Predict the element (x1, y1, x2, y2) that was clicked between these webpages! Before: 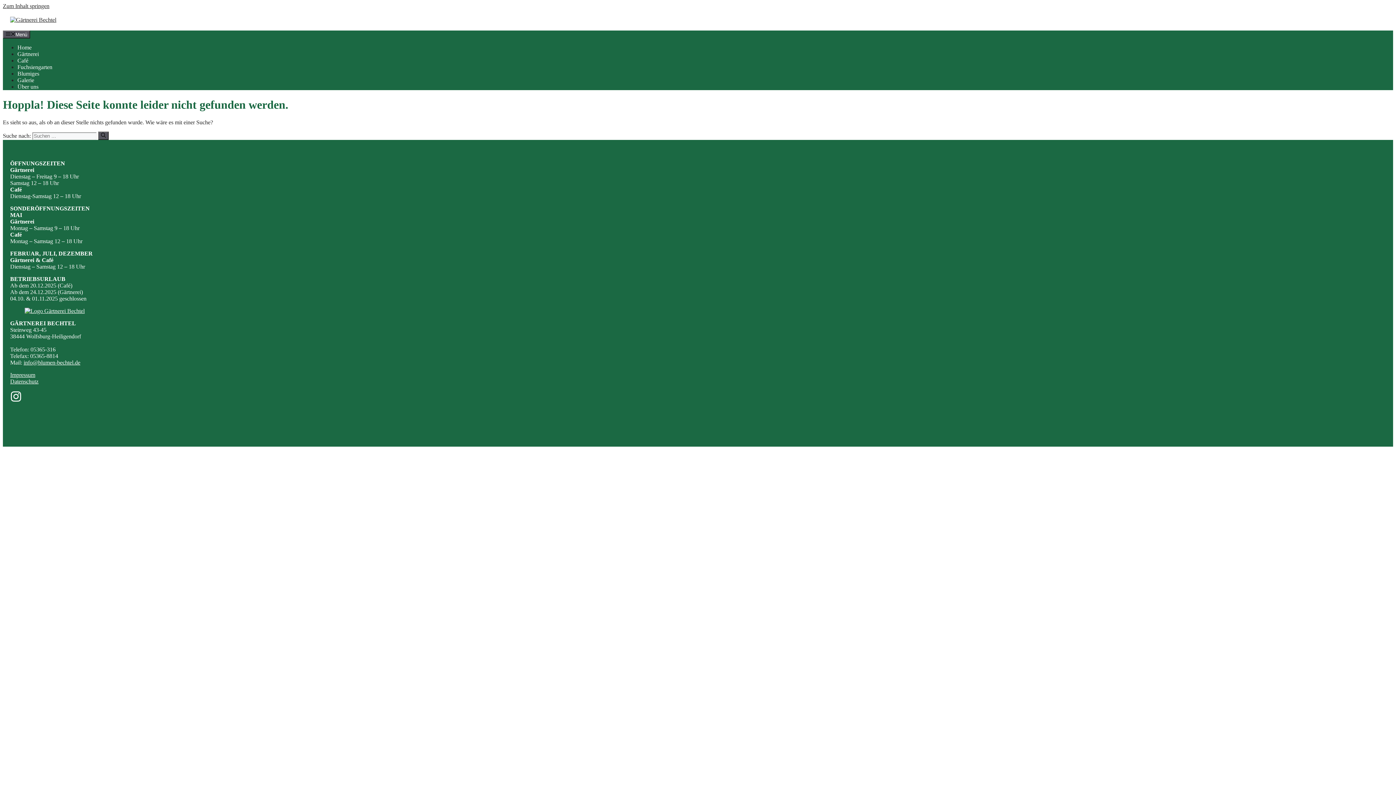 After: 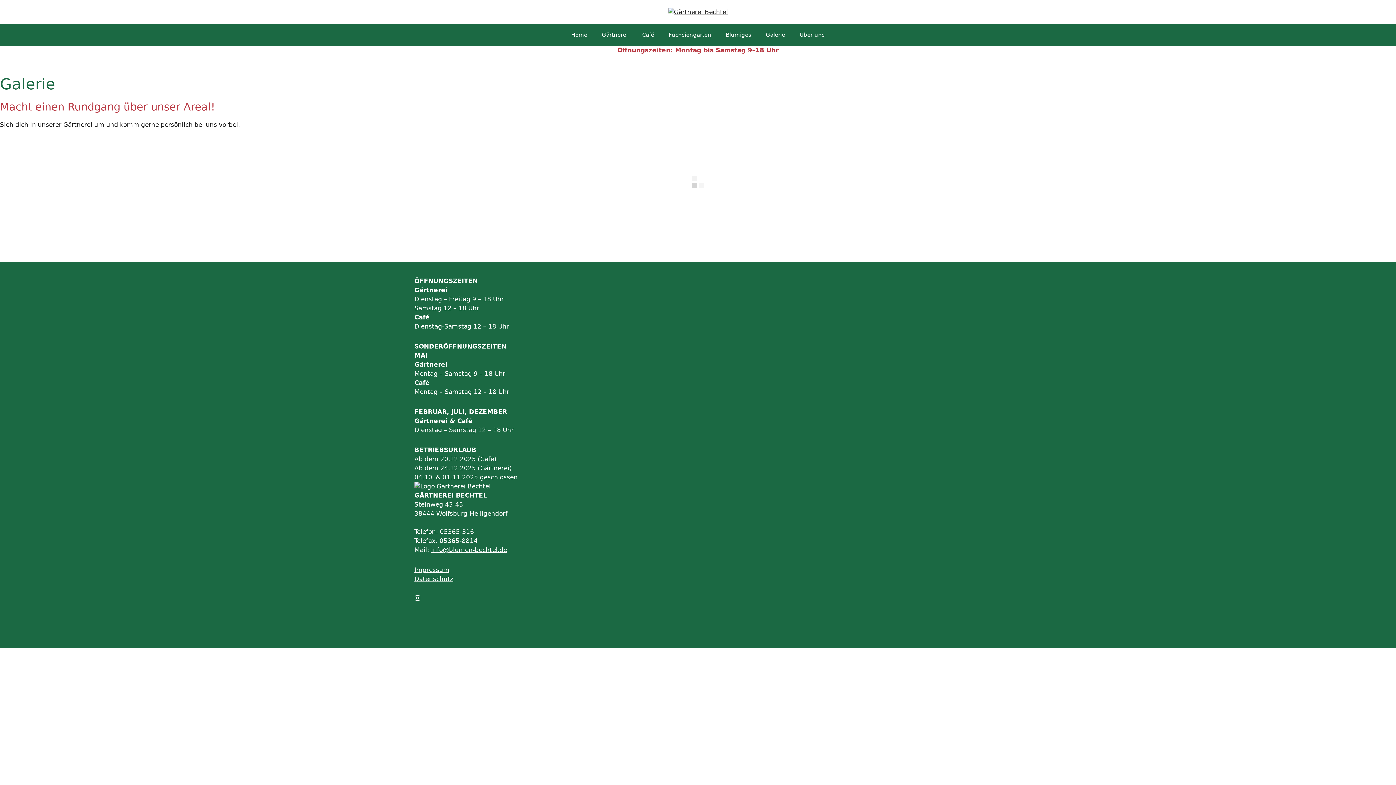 Action: bbox: (17, 77, 34, 83) label: Galerie